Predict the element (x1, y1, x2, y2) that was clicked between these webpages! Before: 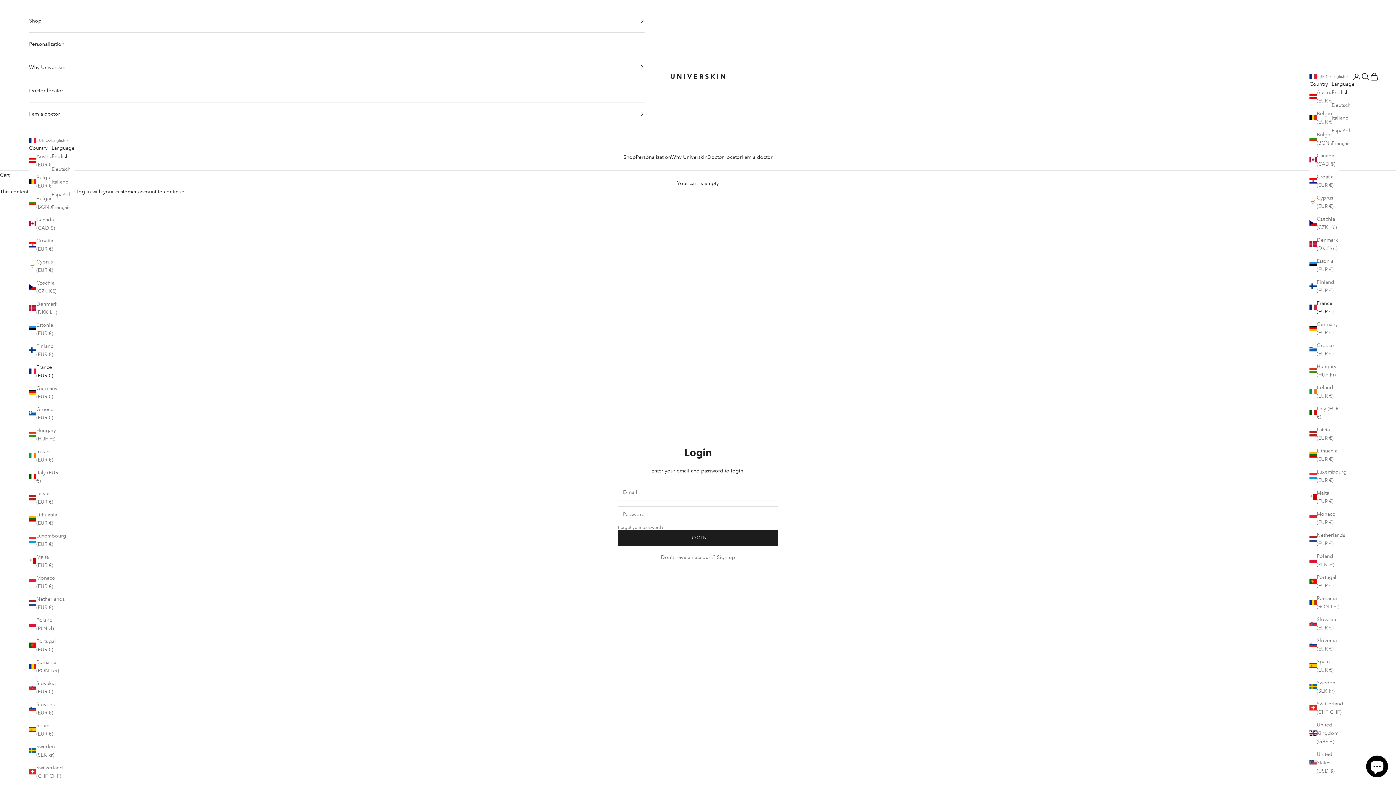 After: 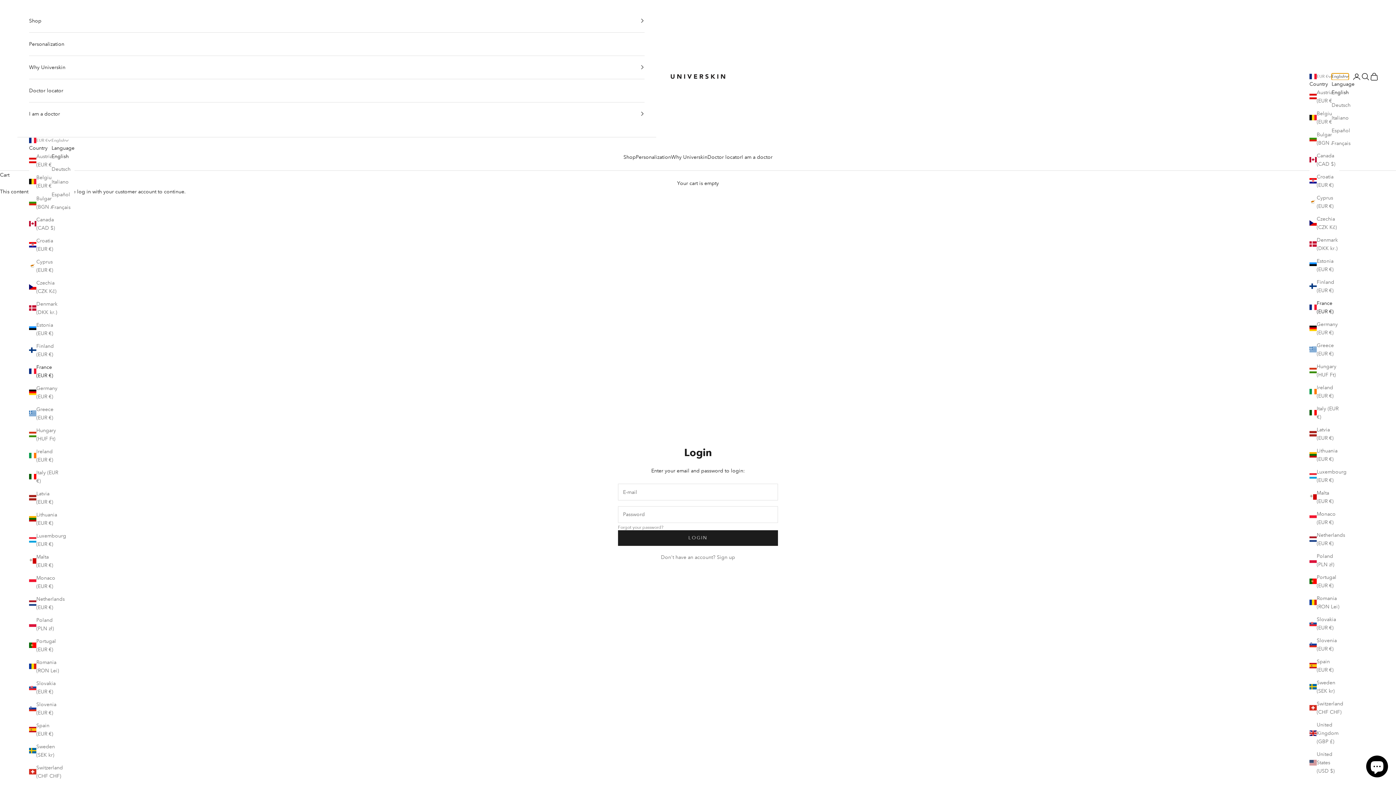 Action: label: English bbox: (1332, 73, 1349, 79)